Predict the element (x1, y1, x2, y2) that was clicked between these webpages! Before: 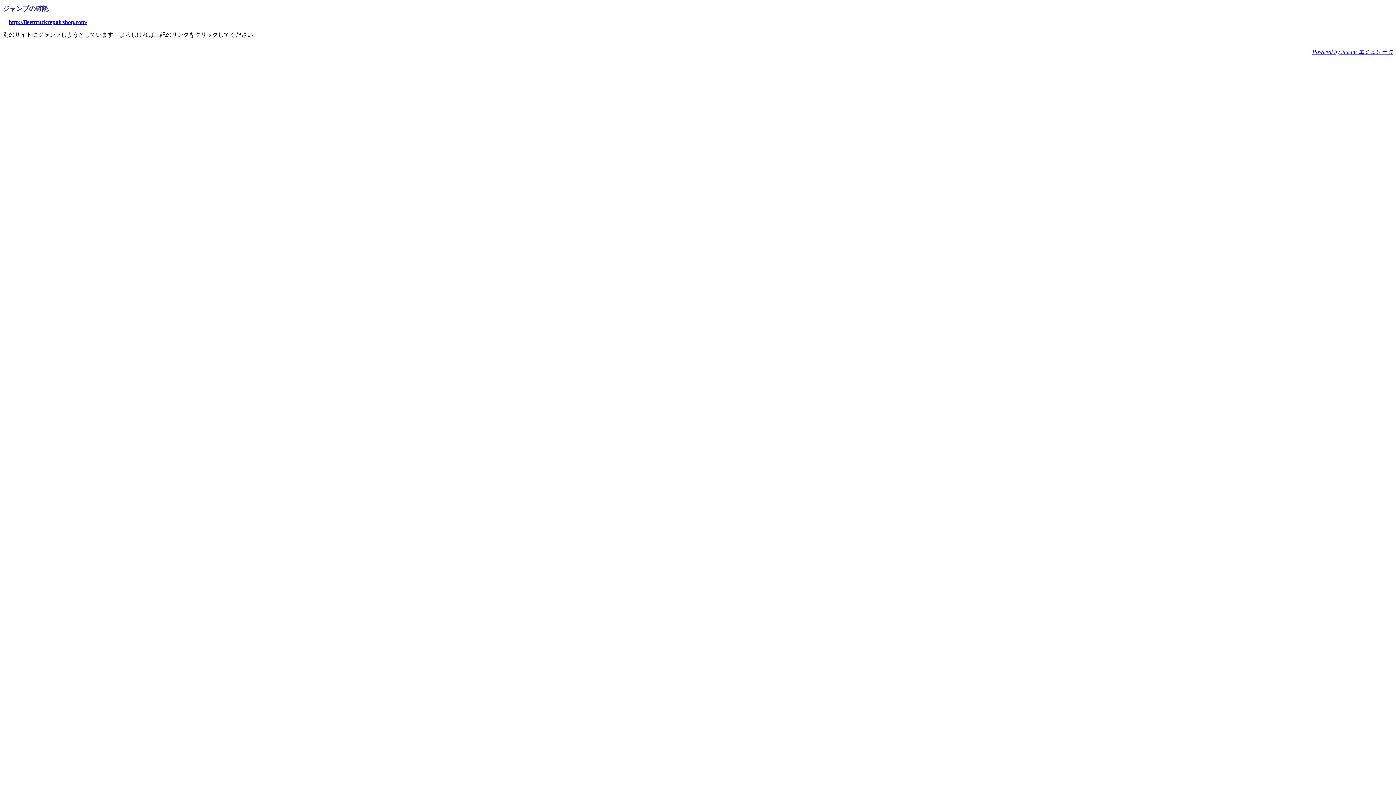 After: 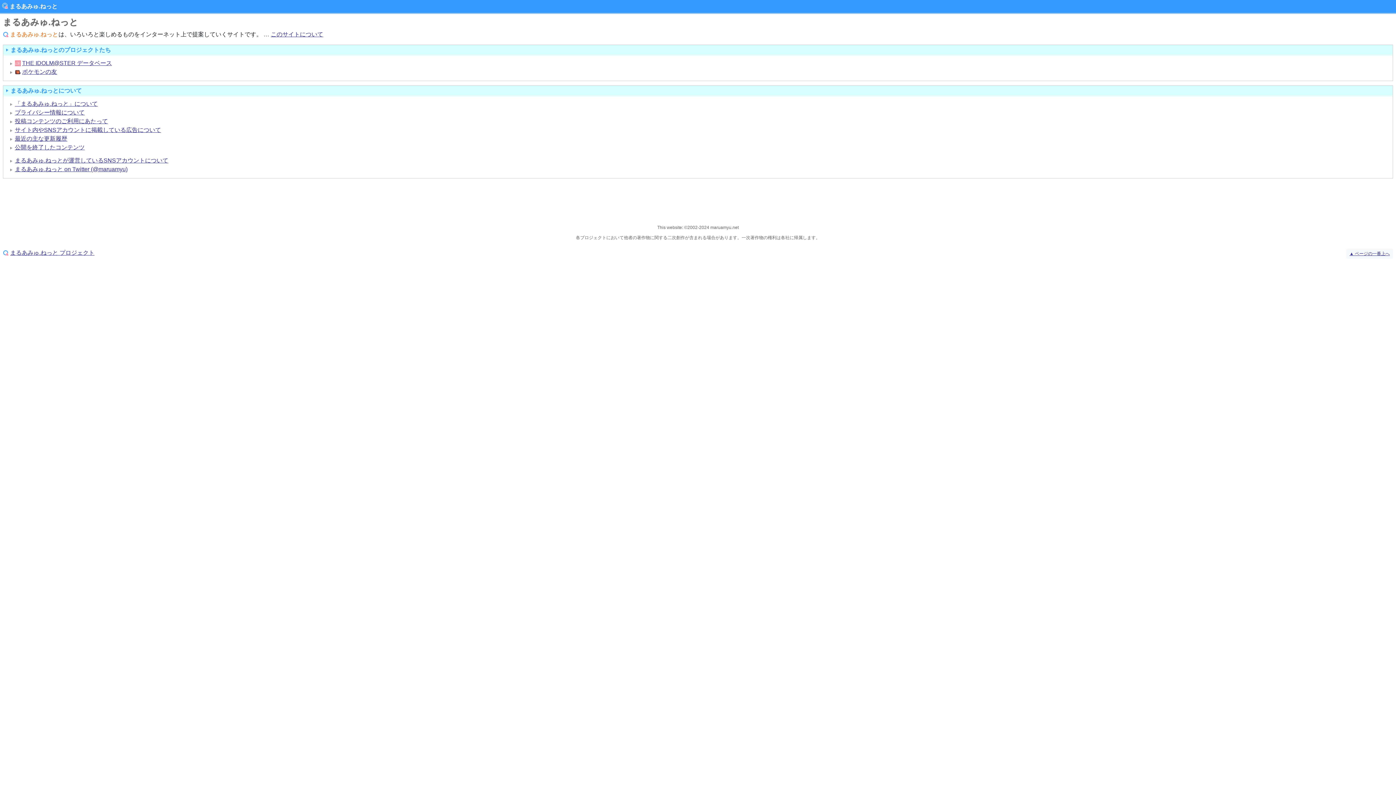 Action: bbox: (1312, 48, 1393, 54) label: Powered by ime.nu エミュレータ